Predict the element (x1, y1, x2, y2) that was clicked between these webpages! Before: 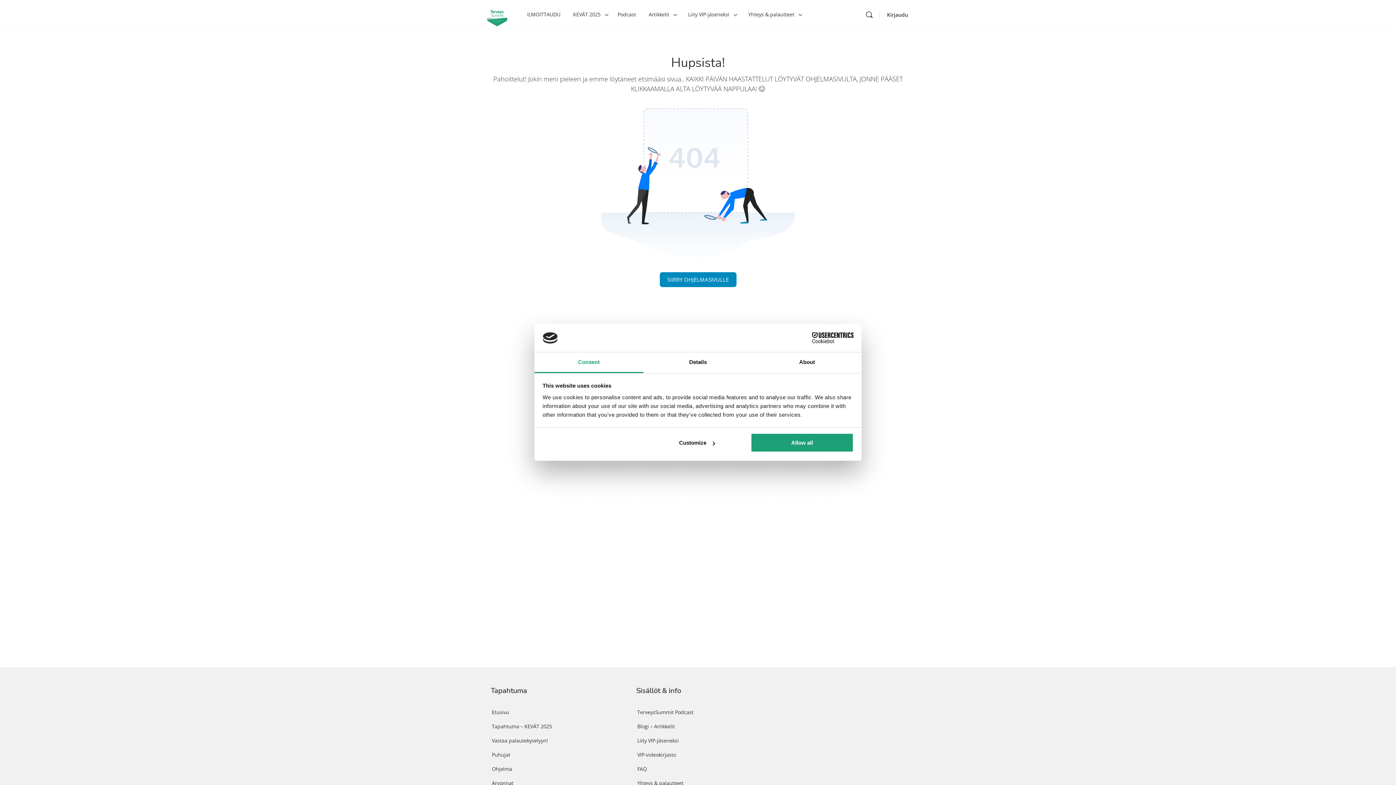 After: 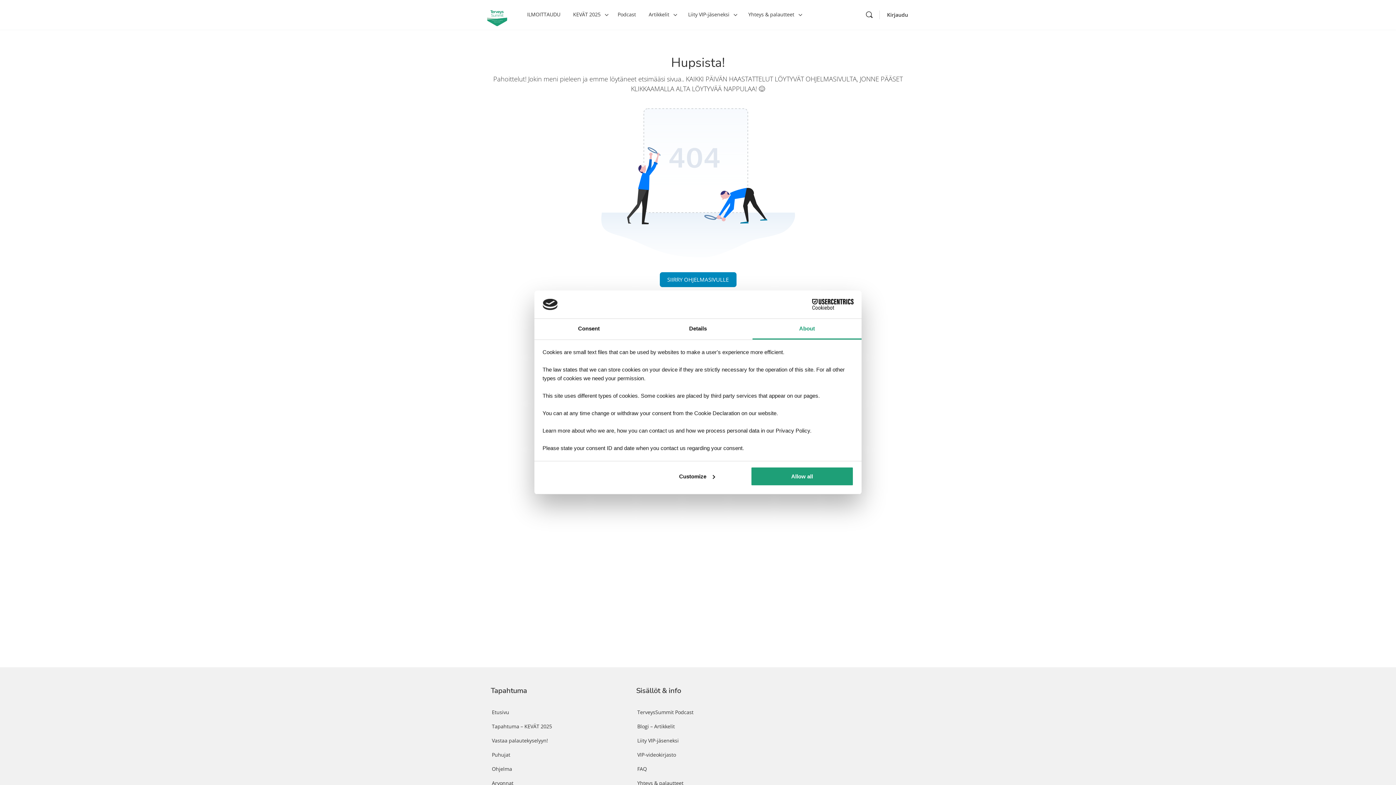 Action: bbox: (752, 352, 861, 373) label: About